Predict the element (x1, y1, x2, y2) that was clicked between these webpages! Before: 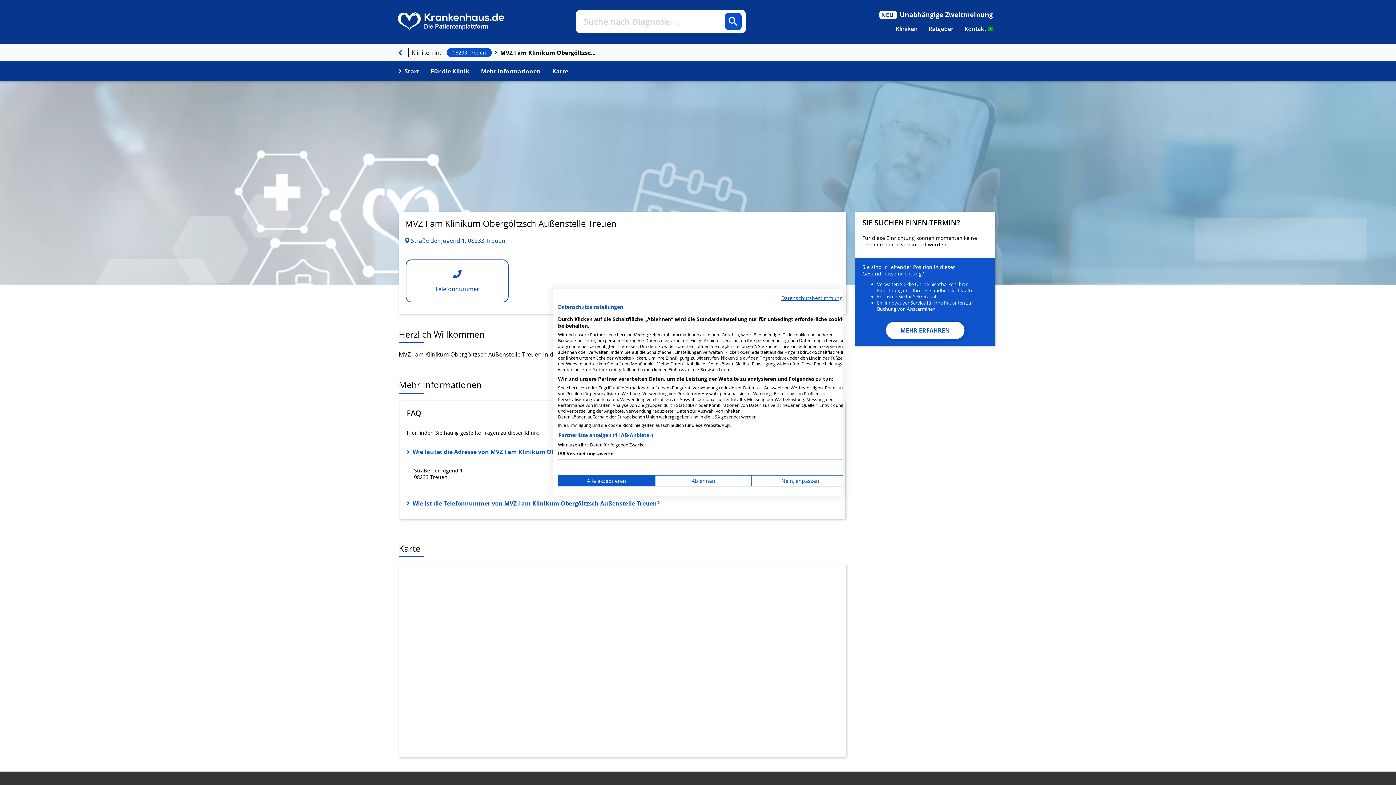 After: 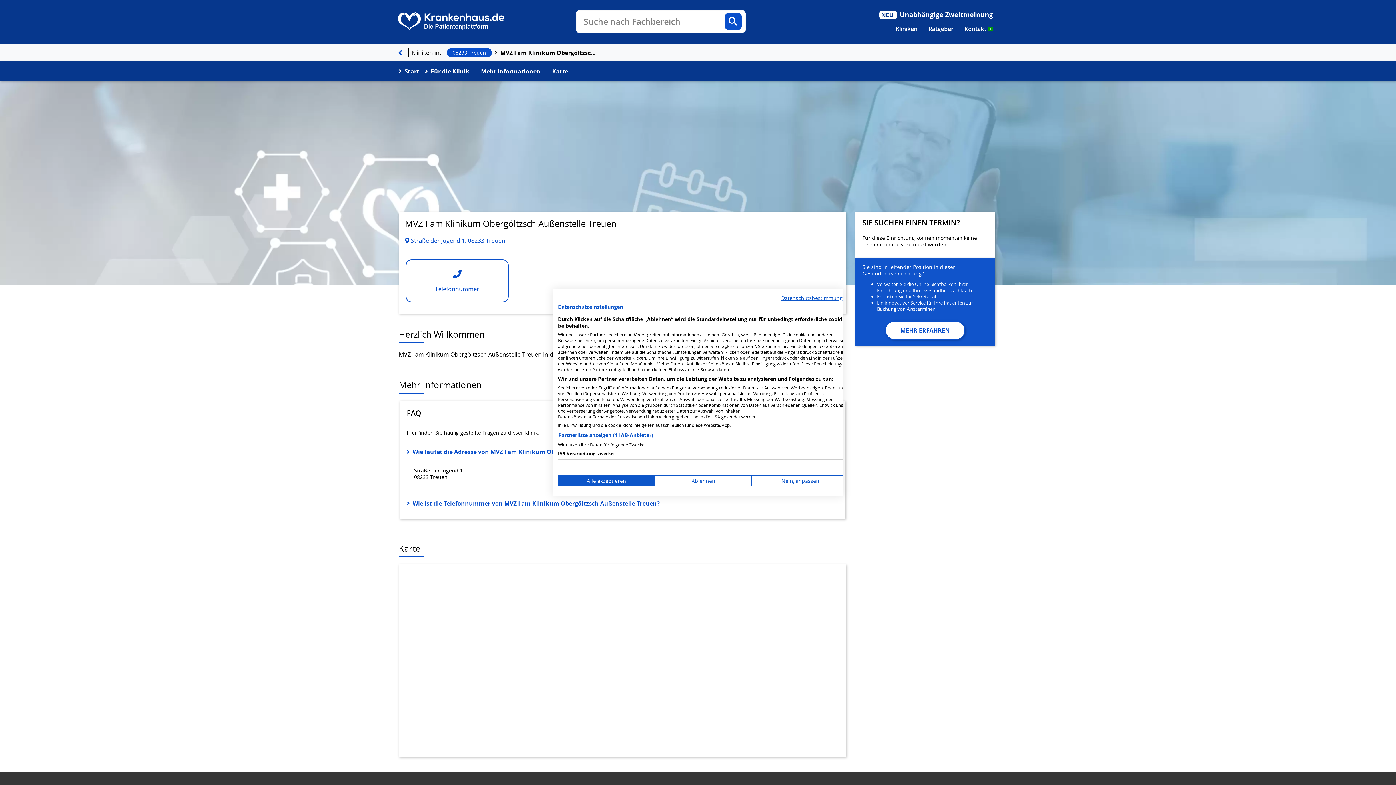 Action: bbox: (425, 64, 475, 78) label: Für die Klinik